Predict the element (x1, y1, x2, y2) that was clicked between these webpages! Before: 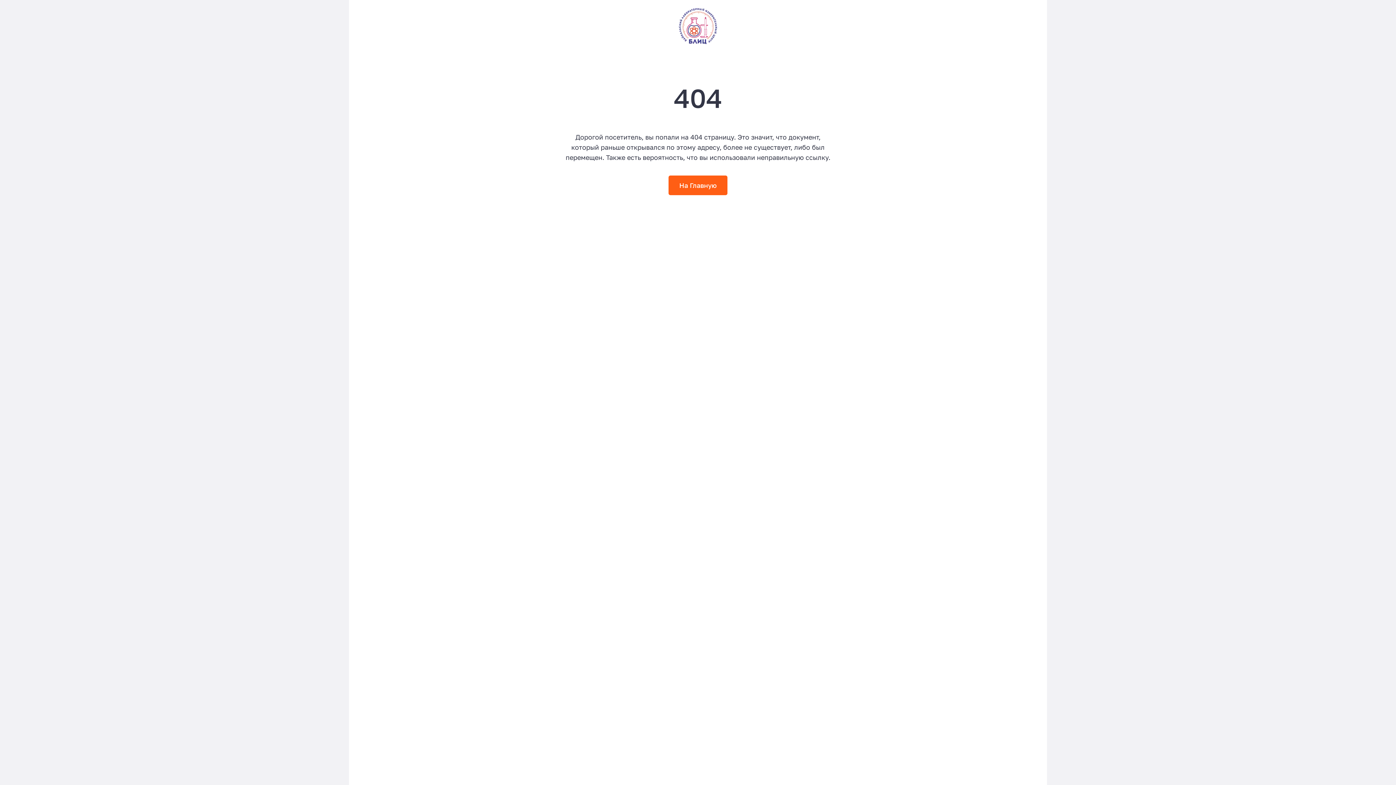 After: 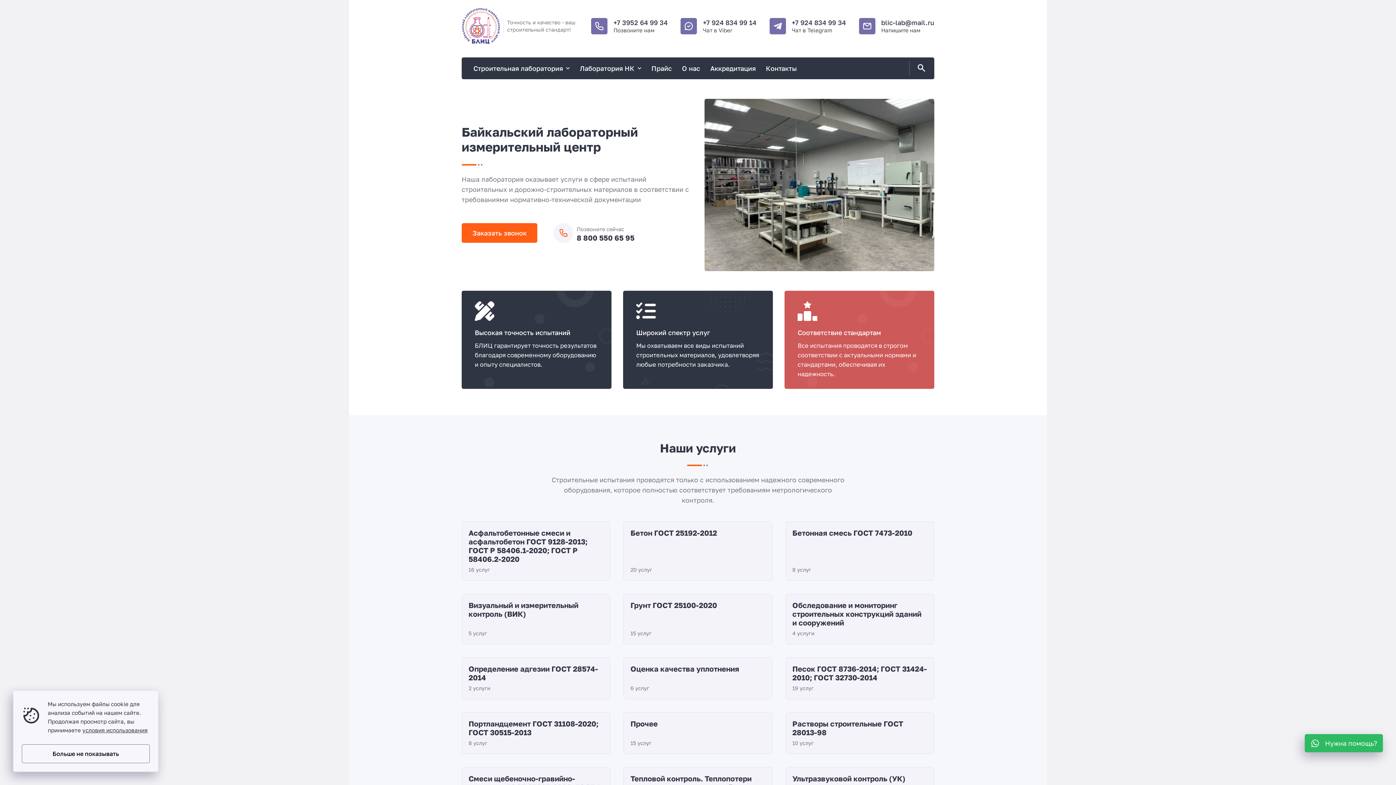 Action: label: На Главную bbox: (668, 175, 727, 195)